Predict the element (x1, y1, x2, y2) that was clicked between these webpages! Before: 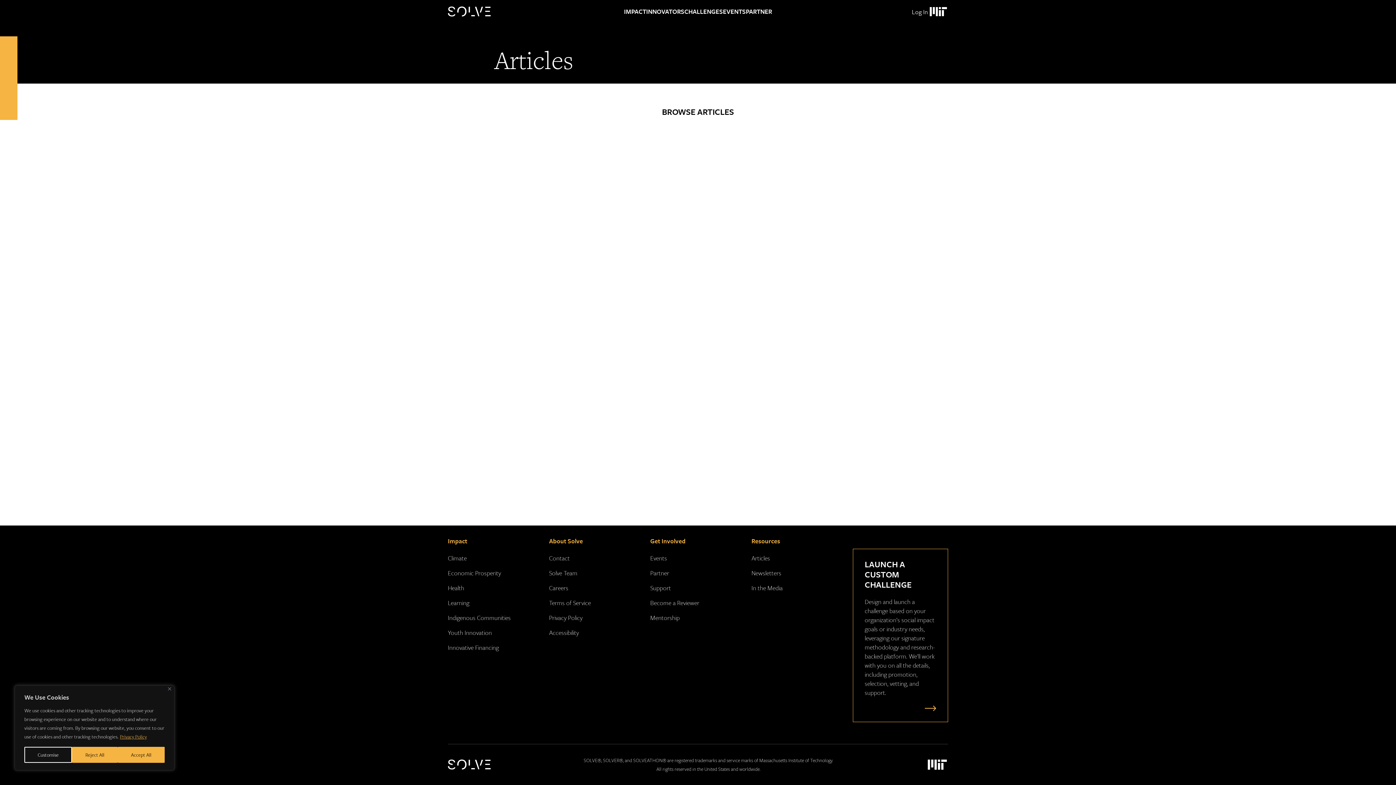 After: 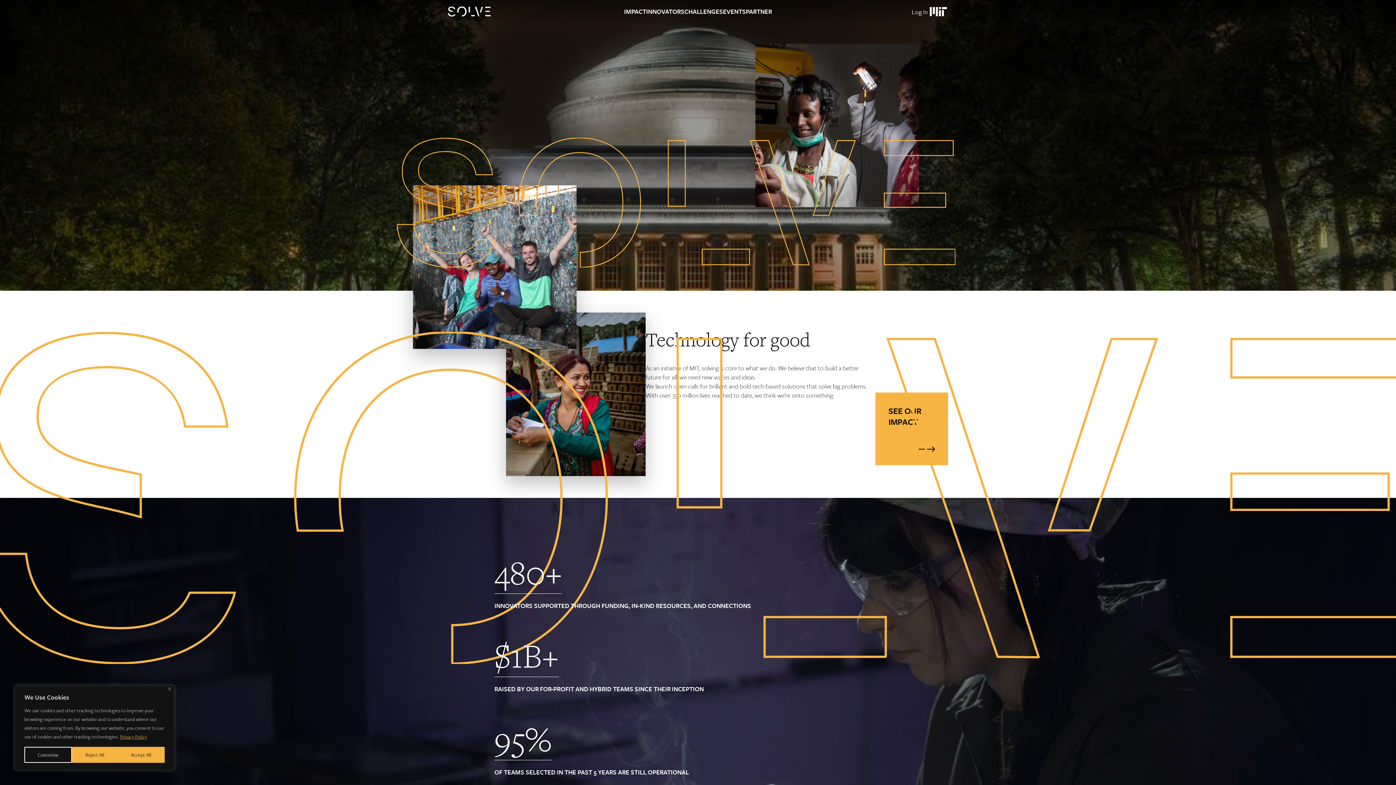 Action: label: Solve Logo bbox: (448, 6, 494, 16)